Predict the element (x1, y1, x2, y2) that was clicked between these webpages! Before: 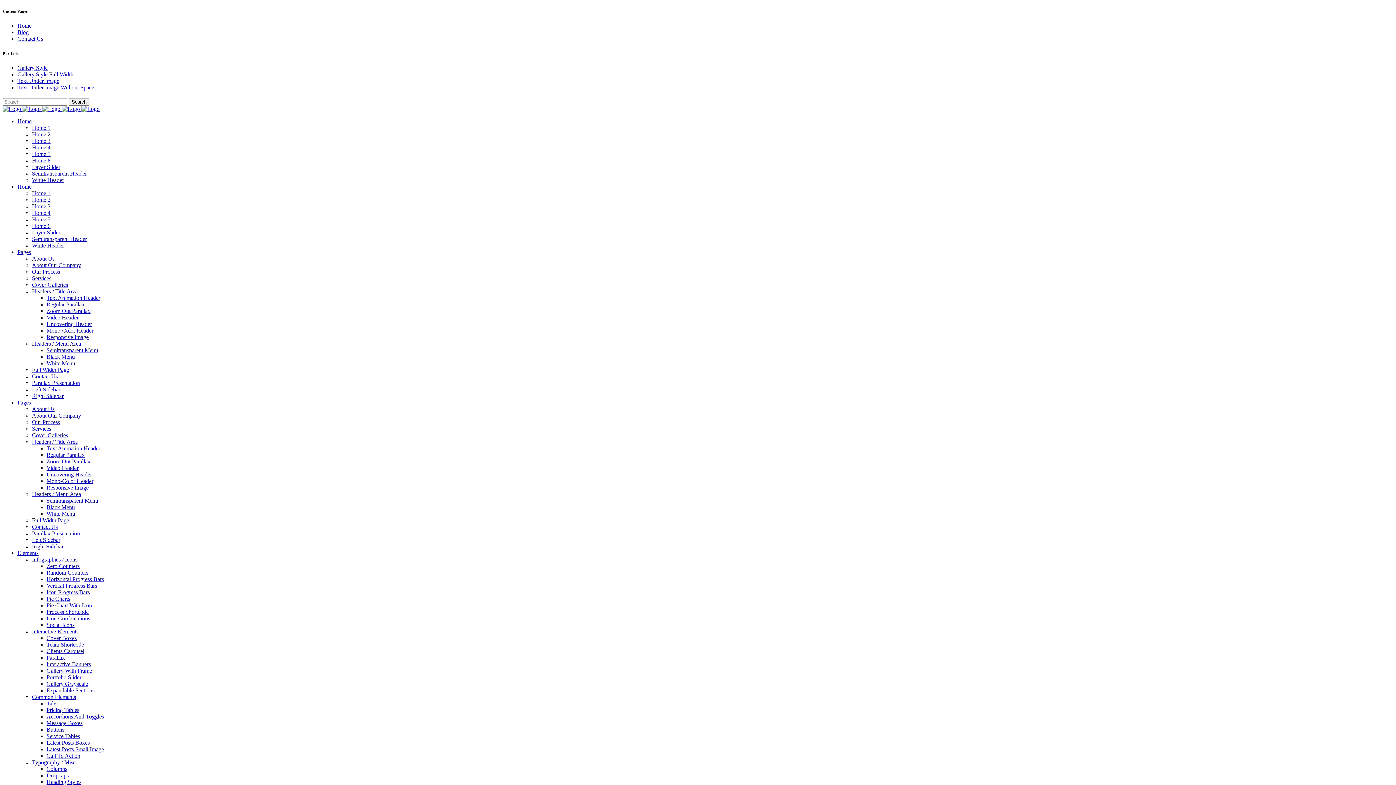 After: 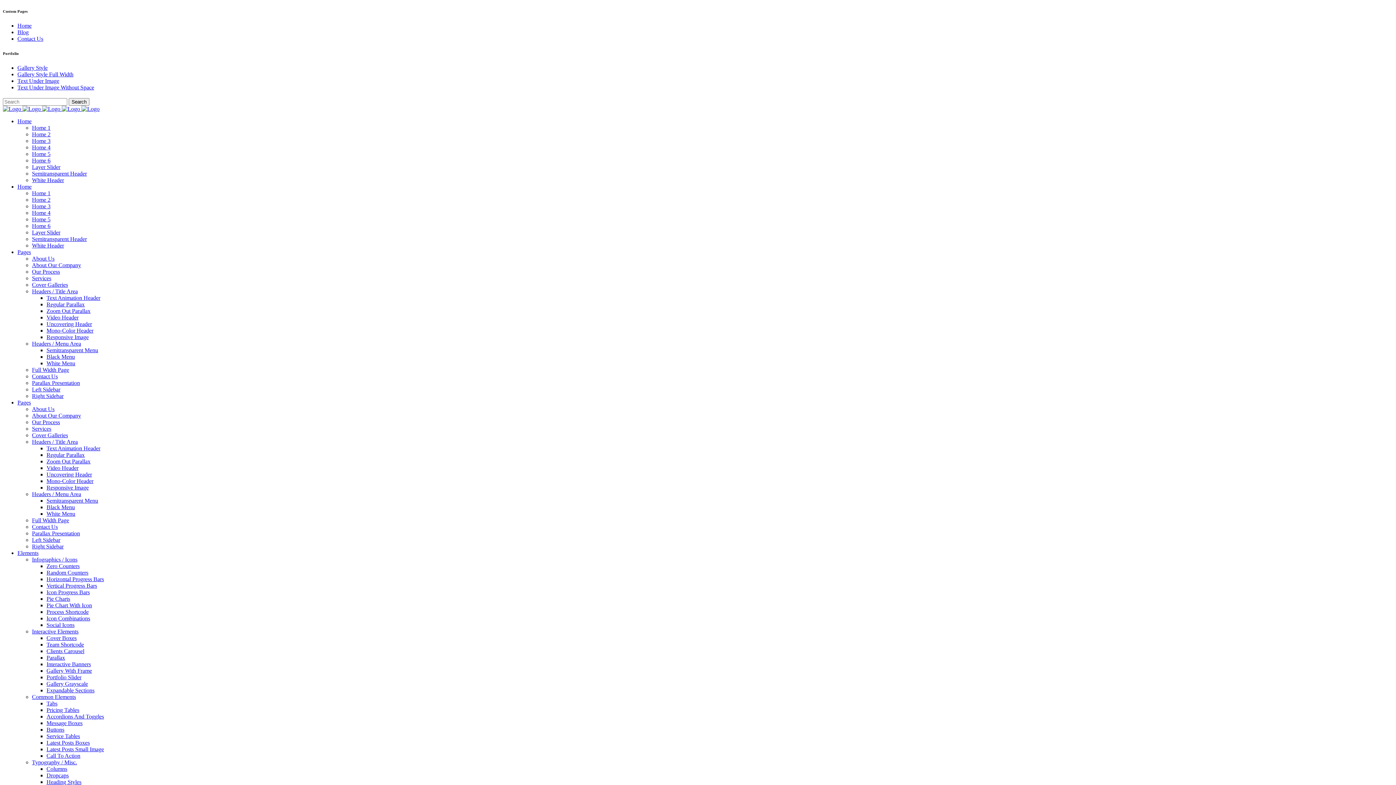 Action: label: Video Header bbox: (46, 314, 78, 320)